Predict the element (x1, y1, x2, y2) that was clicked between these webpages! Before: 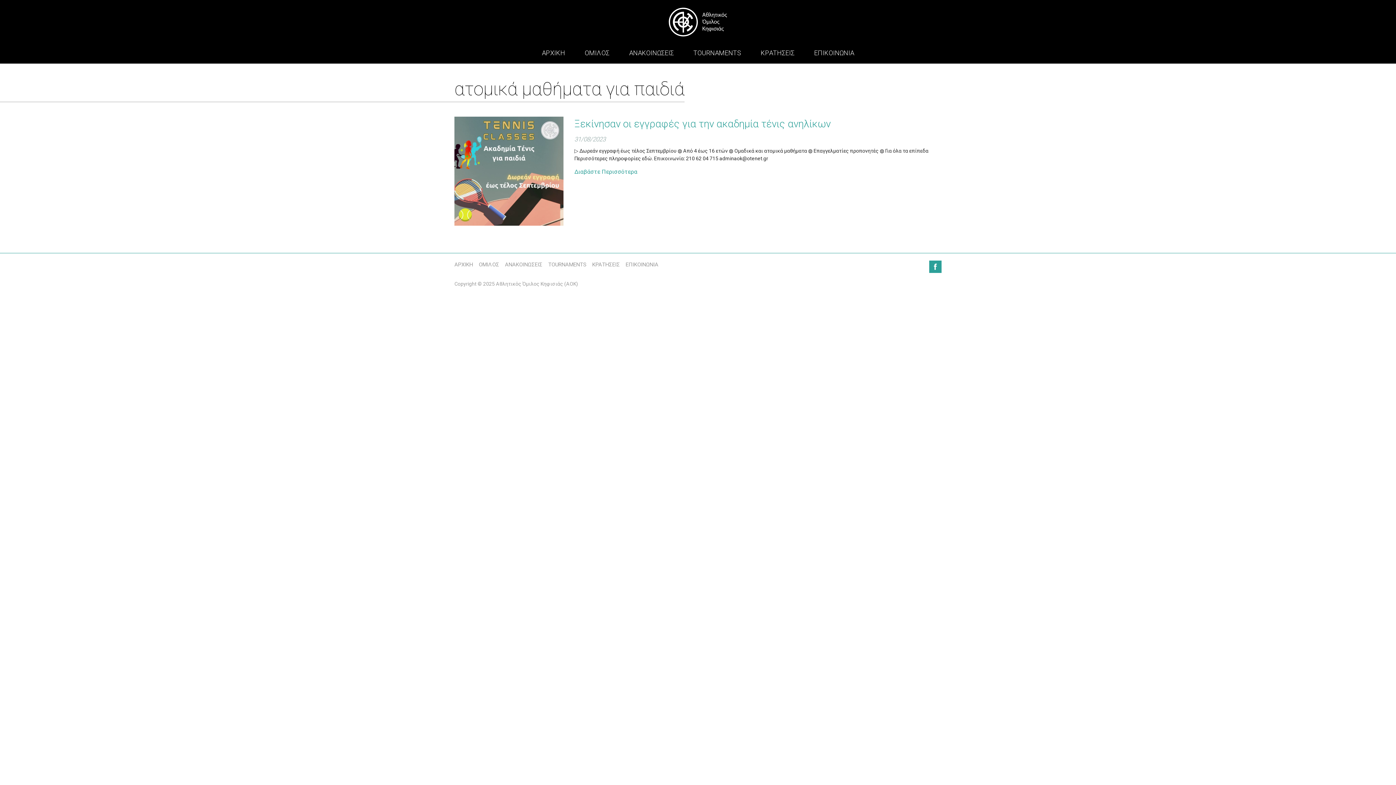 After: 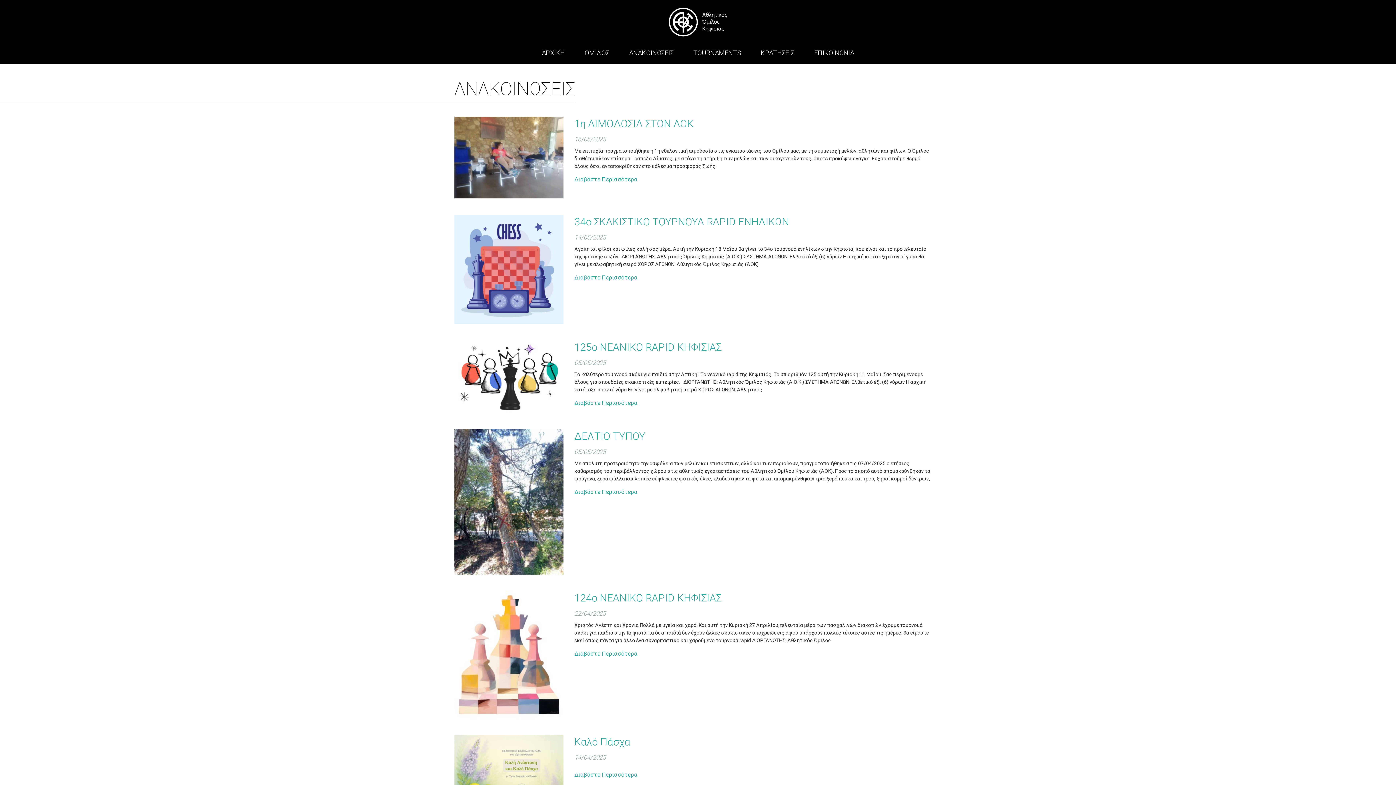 Action: label: ΑΝΑΚΟΙΝΩΣΕΙΣ bbox: (505, 261, 542, 268)